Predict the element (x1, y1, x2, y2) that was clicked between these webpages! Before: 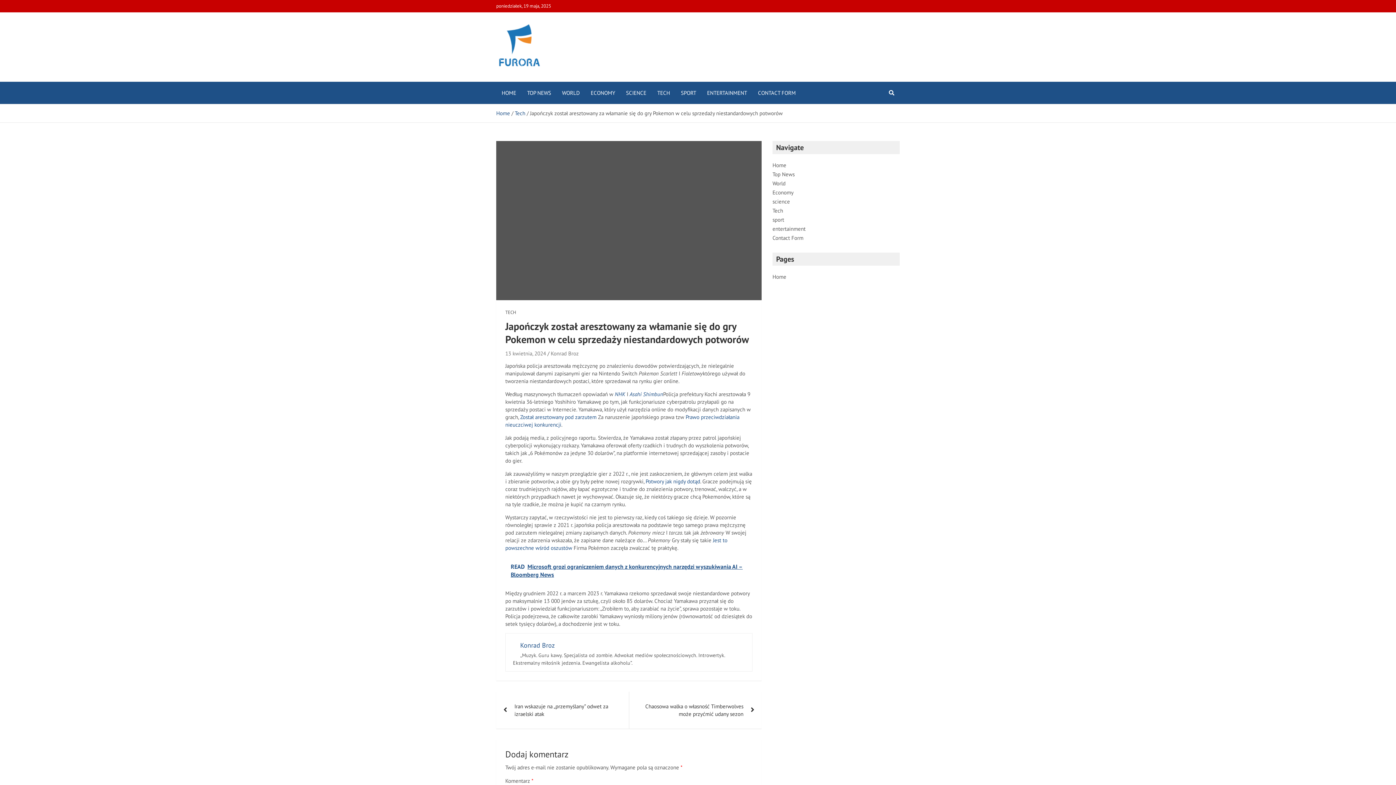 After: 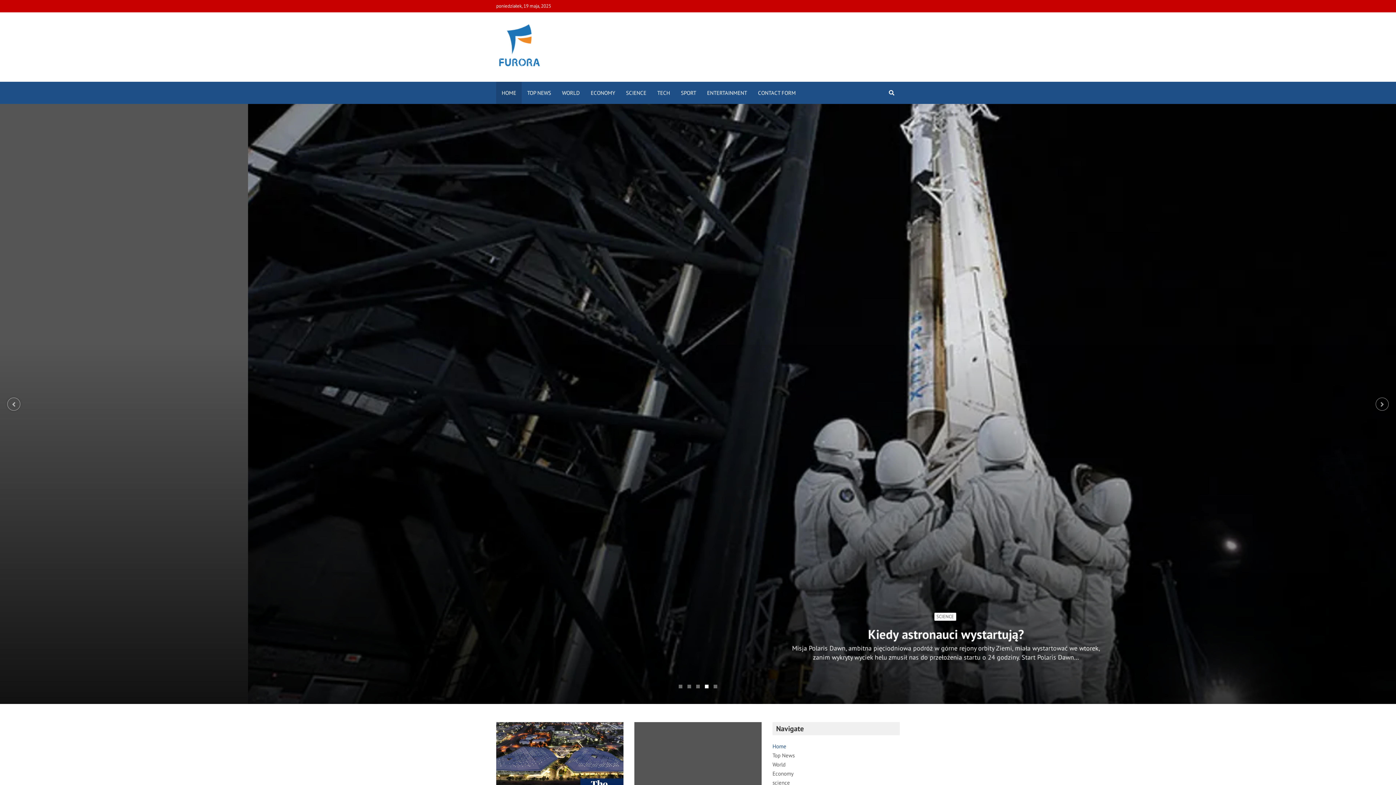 Action: label: Home bbox: (772, 161, 786, 168)